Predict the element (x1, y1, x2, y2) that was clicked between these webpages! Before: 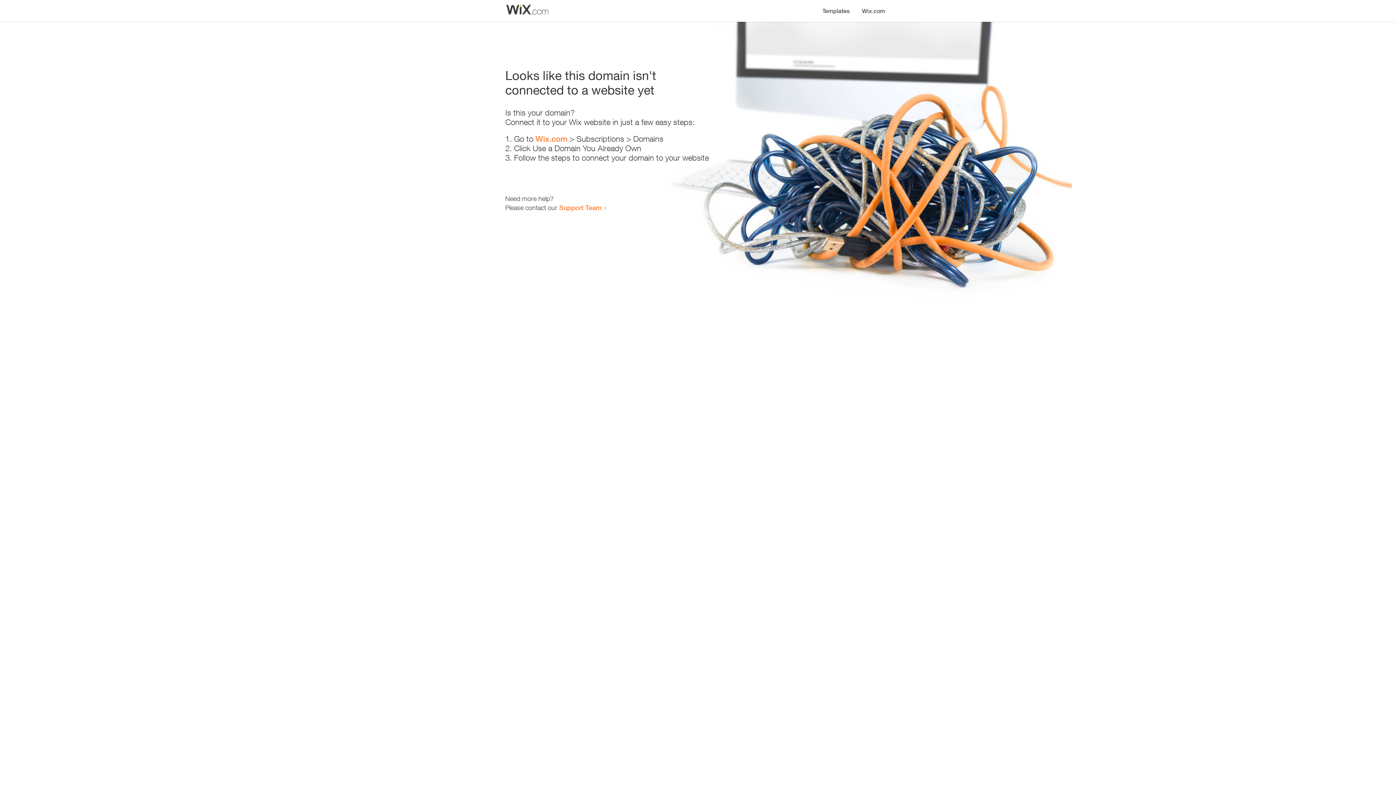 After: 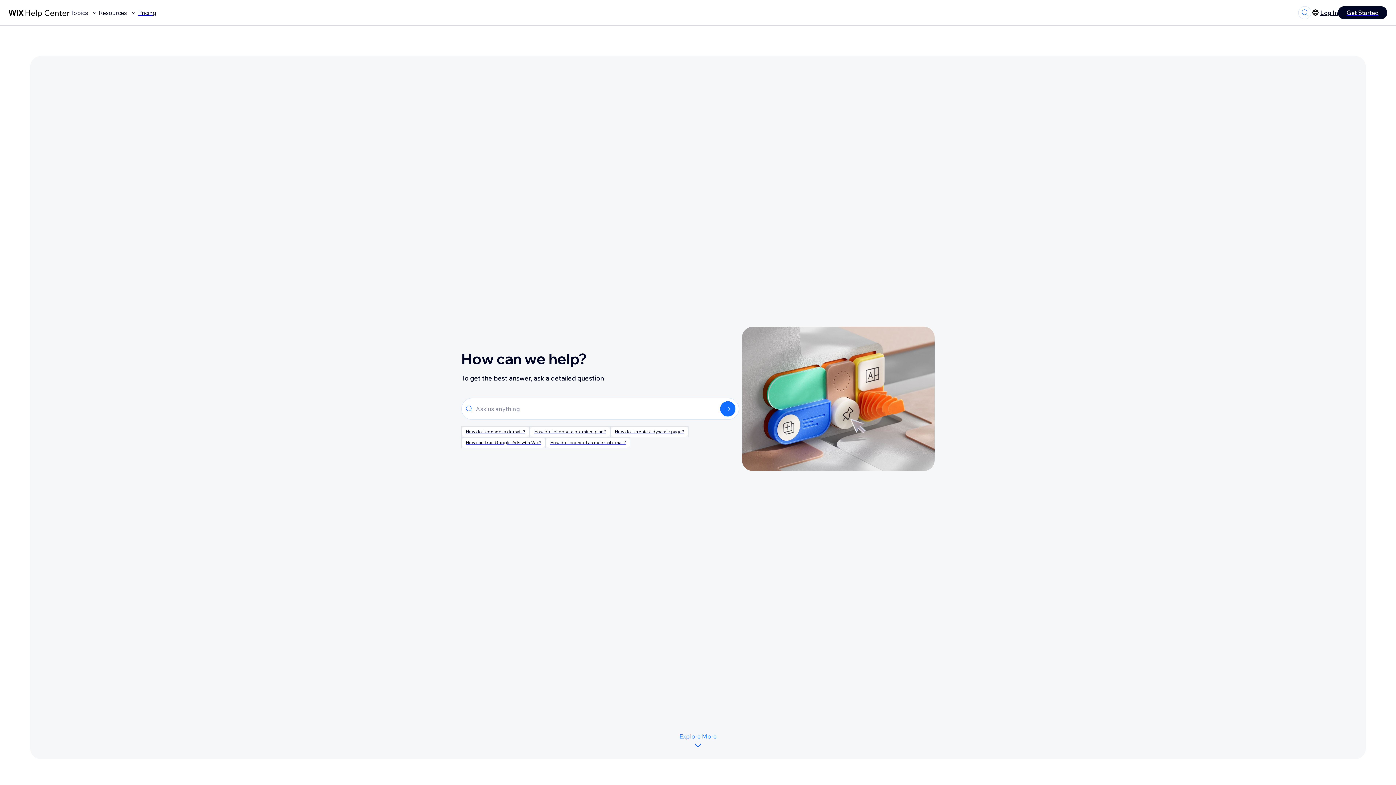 Action: bbox: (559, 203, 601, 211) label: Support Team